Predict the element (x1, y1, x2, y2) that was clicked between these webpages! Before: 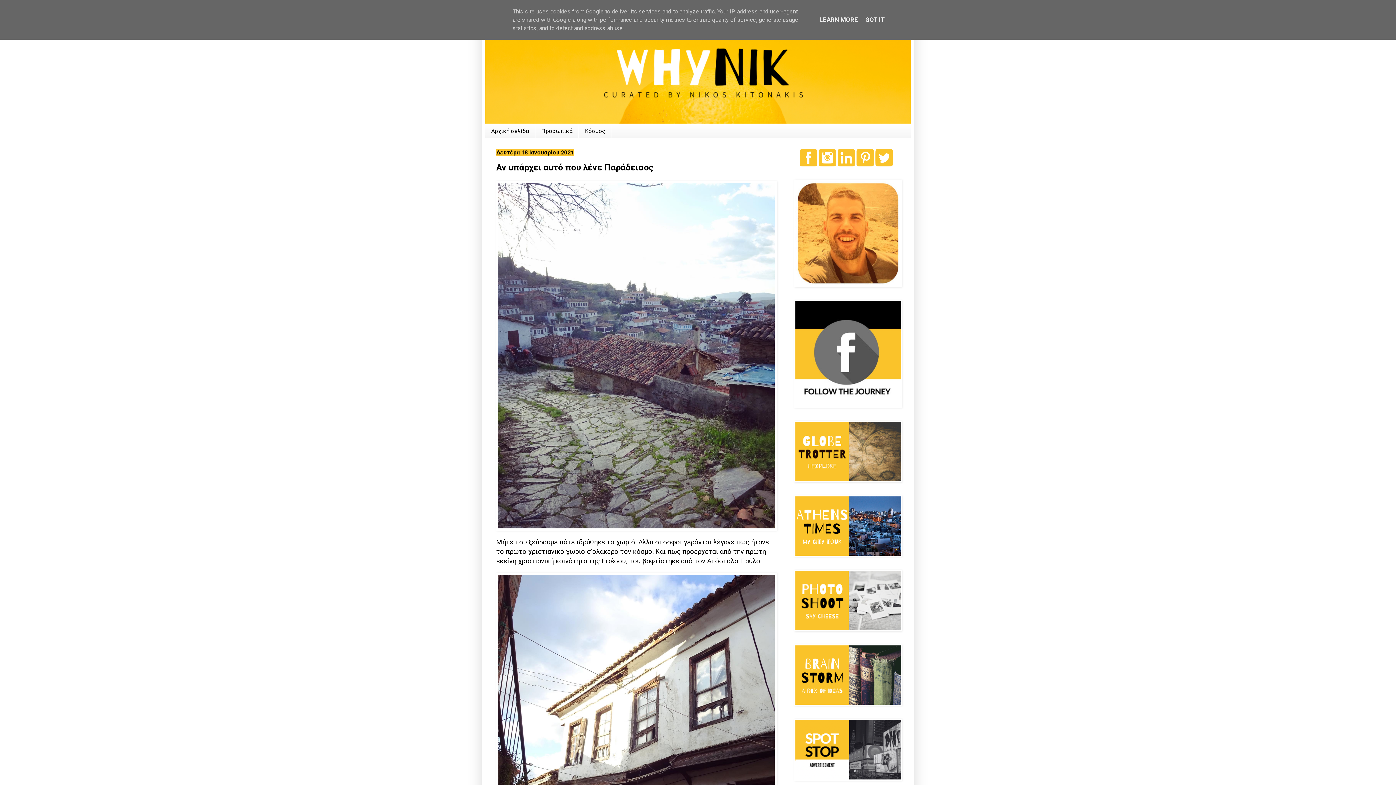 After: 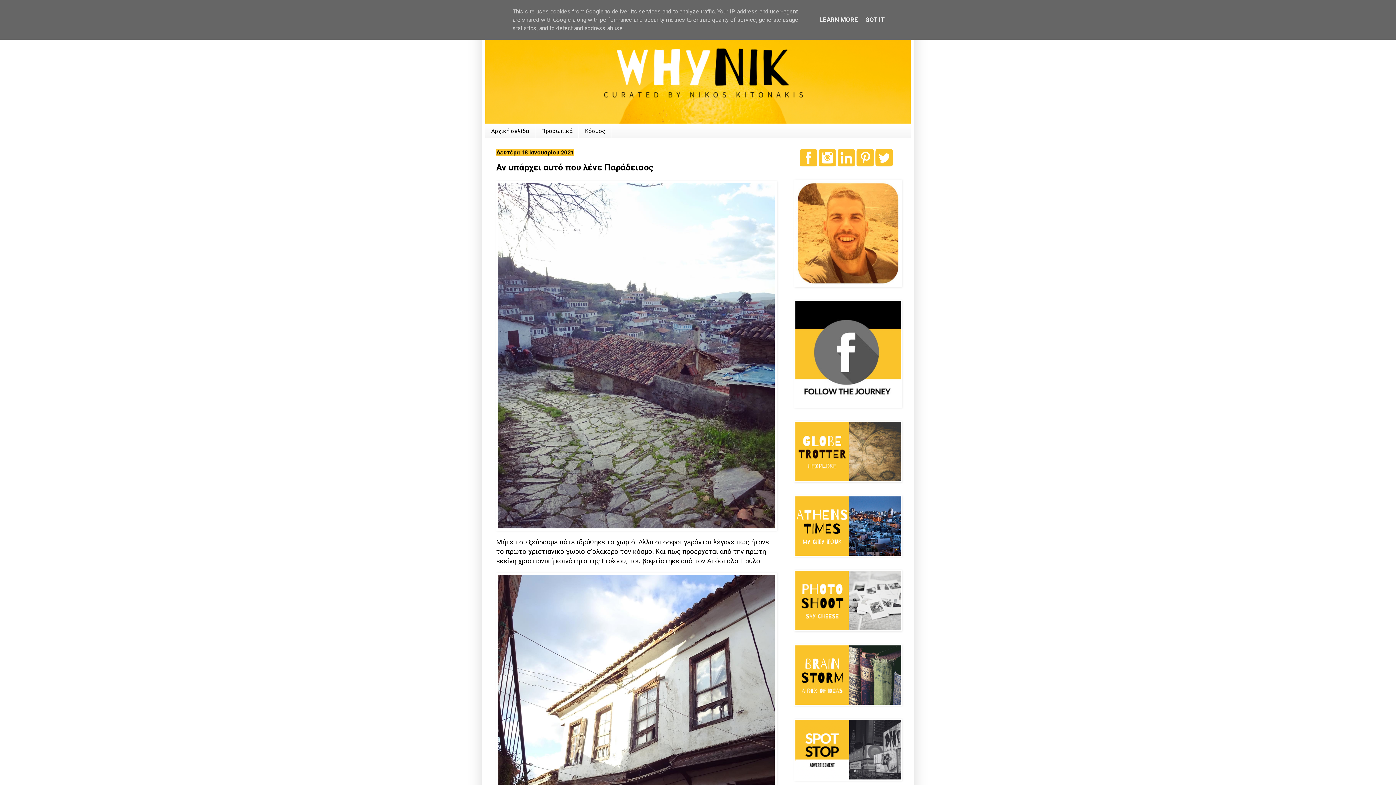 Action: bbox: (818, 160, 836, 168)